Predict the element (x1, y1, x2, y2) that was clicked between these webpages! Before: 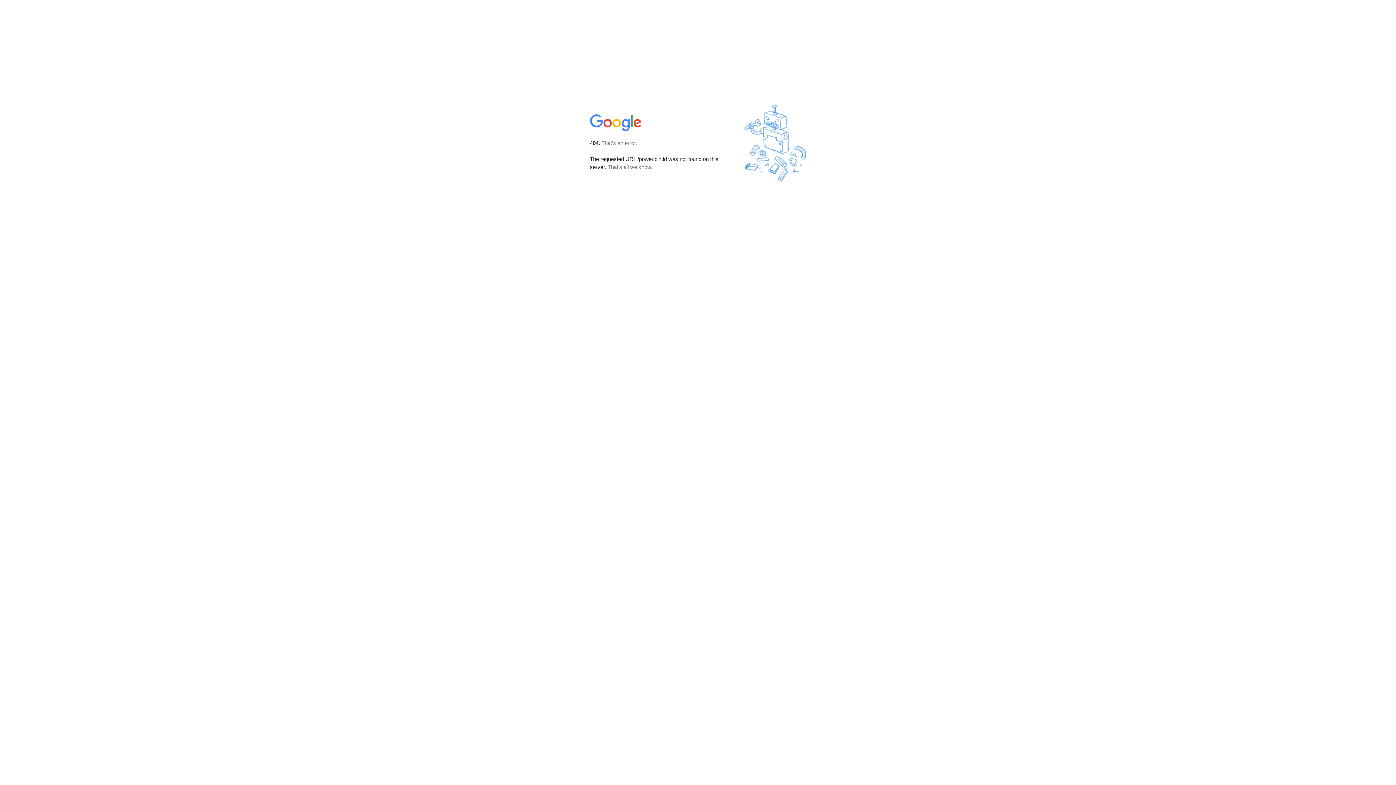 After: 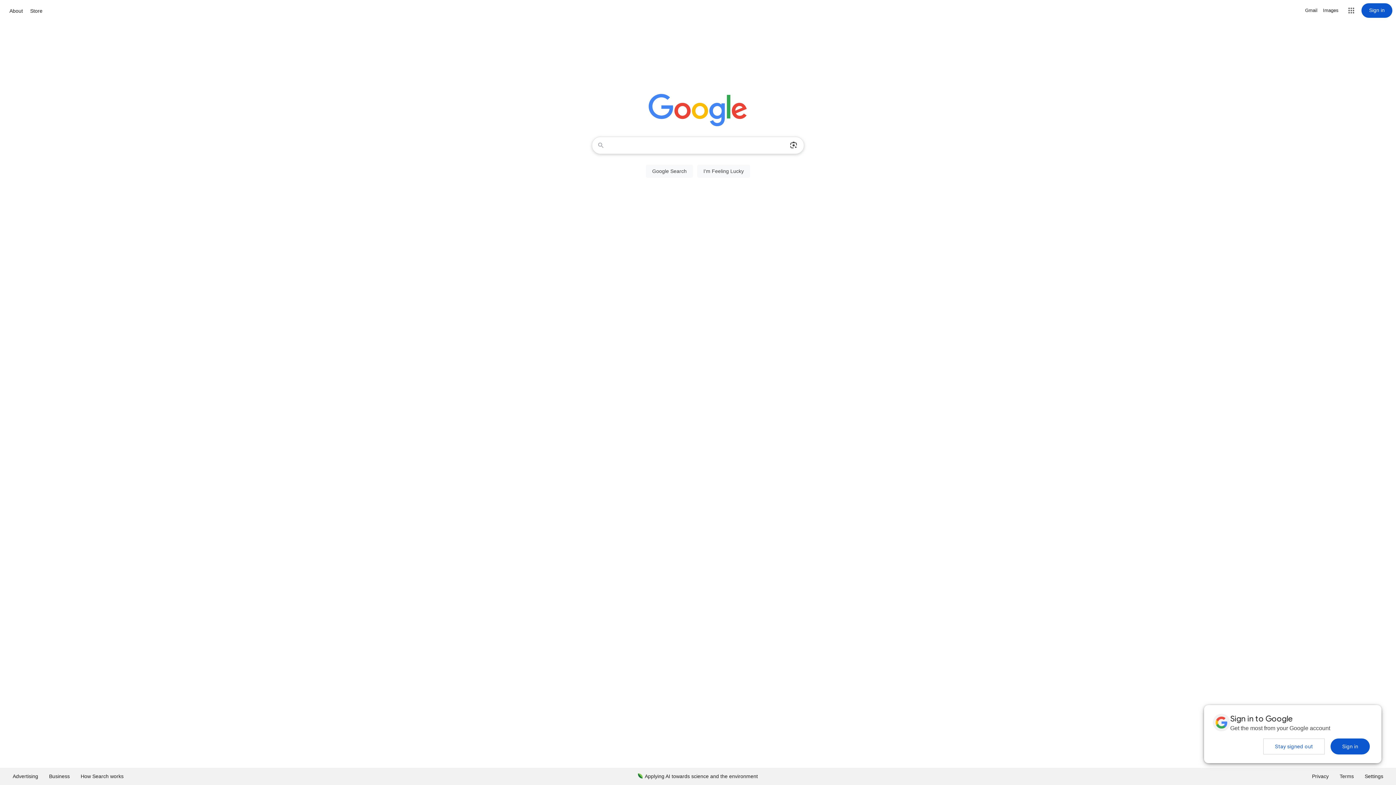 Action: bbox: (590, 127, 642, 134)